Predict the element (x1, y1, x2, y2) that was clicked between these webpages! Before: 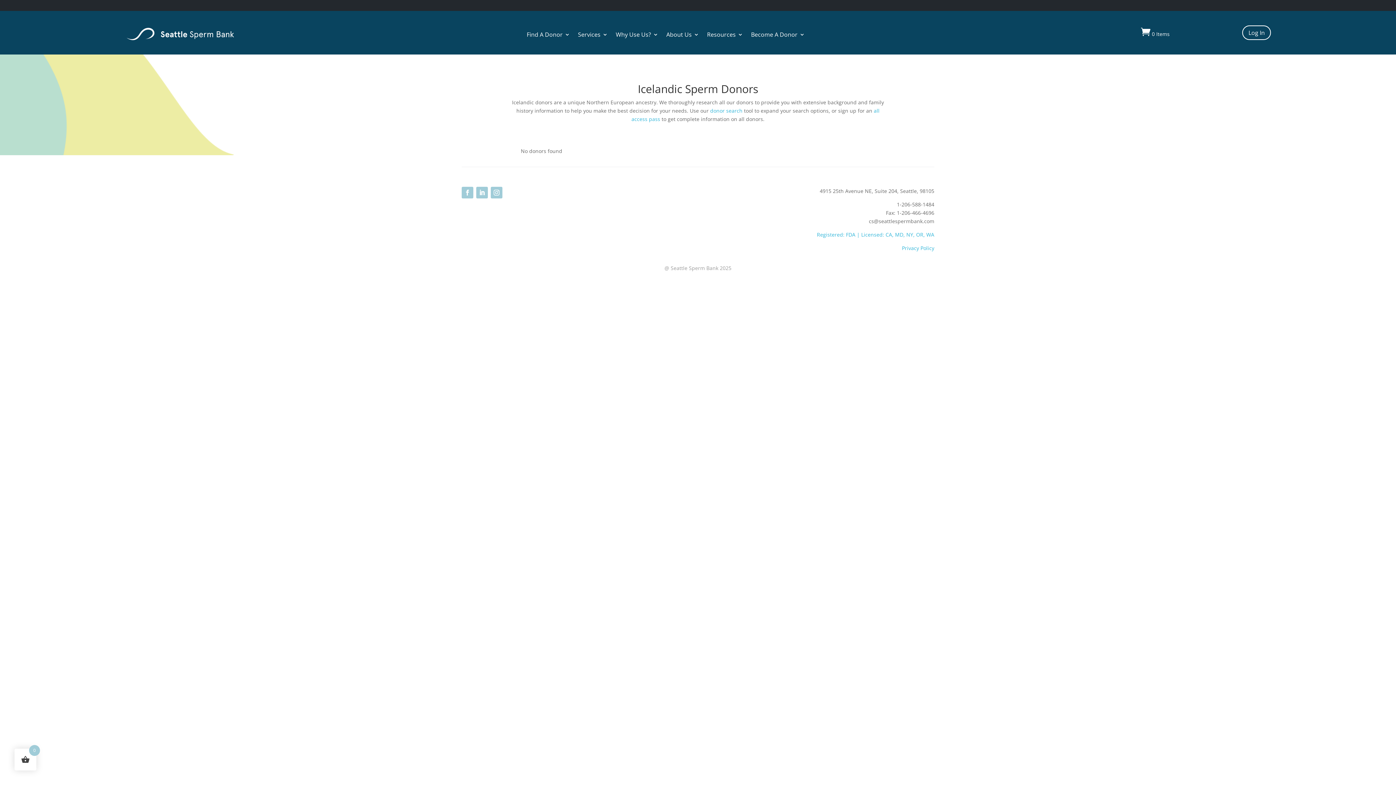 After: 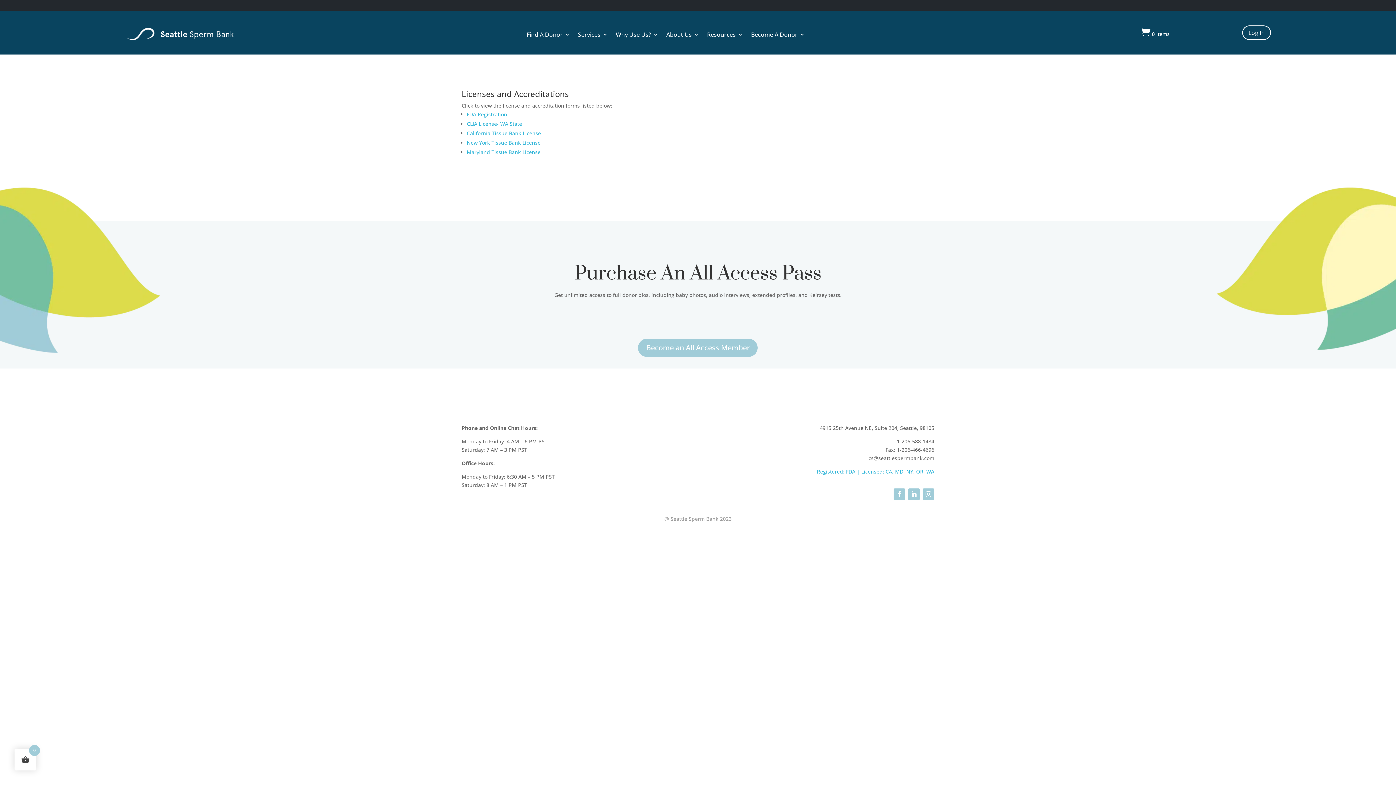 Action: label: Registered: FDA | Licensed: CA, MD, NY, OR, WA bbox: (817, 231, 934, 238)